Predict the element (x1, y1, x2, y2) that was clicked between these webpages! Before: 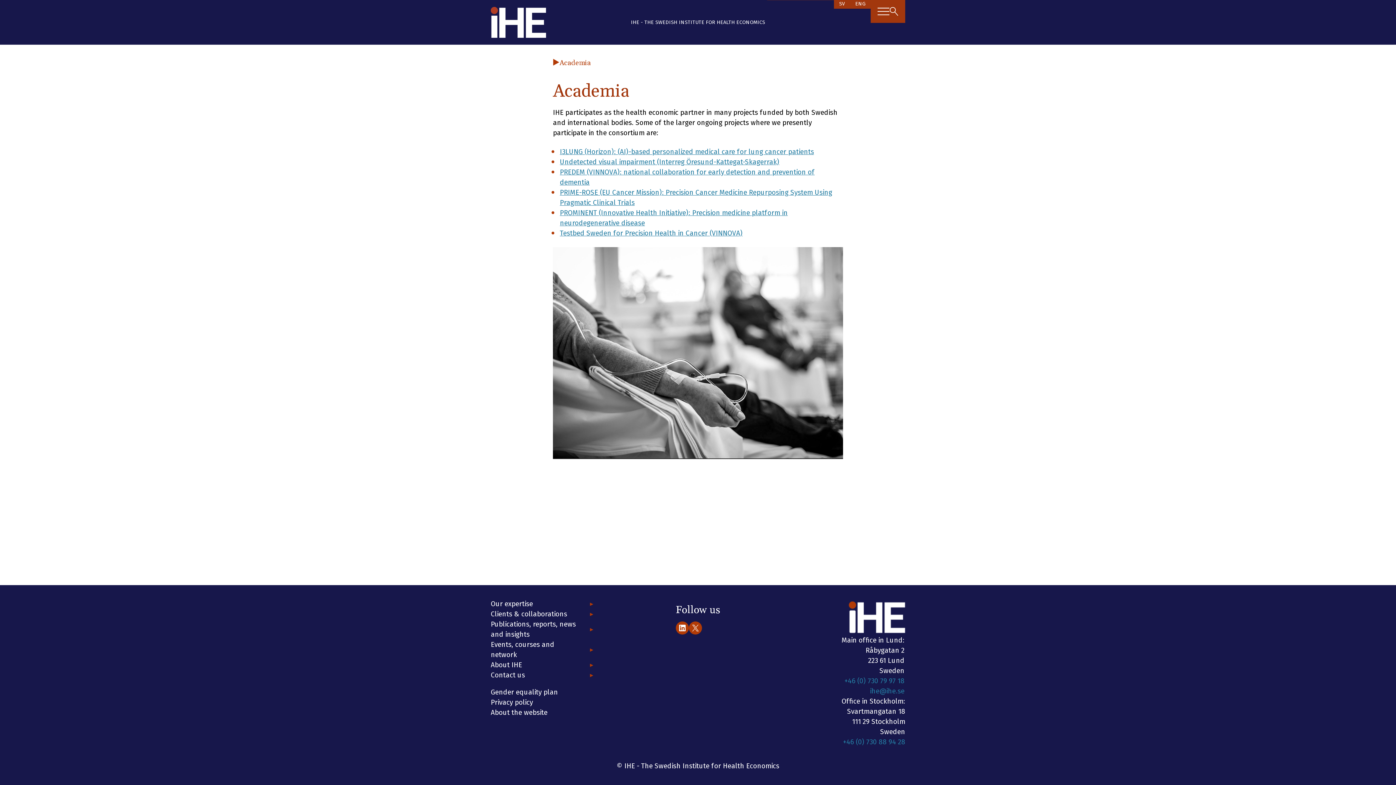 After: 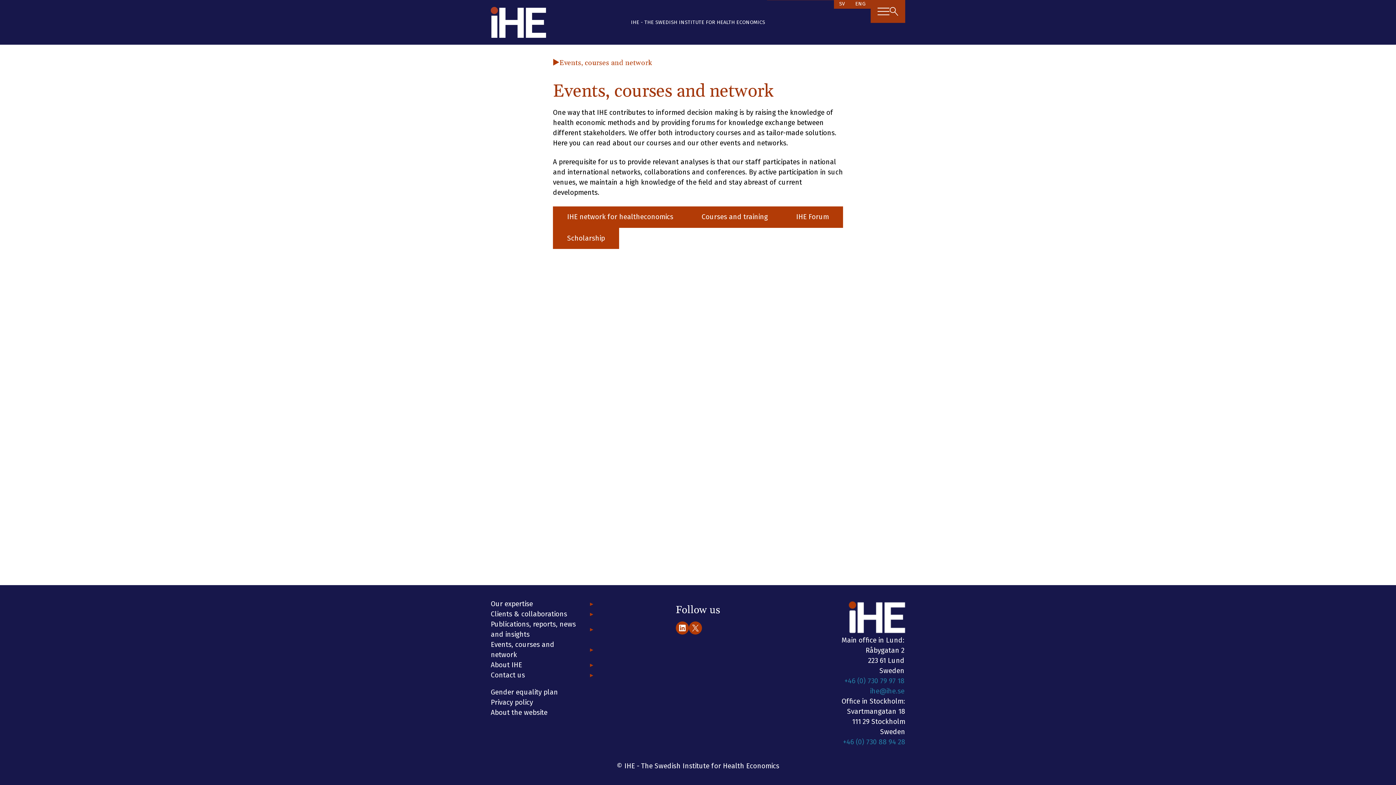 Action: label: Events, courses and network bbox: (490, 640, 594, 660)